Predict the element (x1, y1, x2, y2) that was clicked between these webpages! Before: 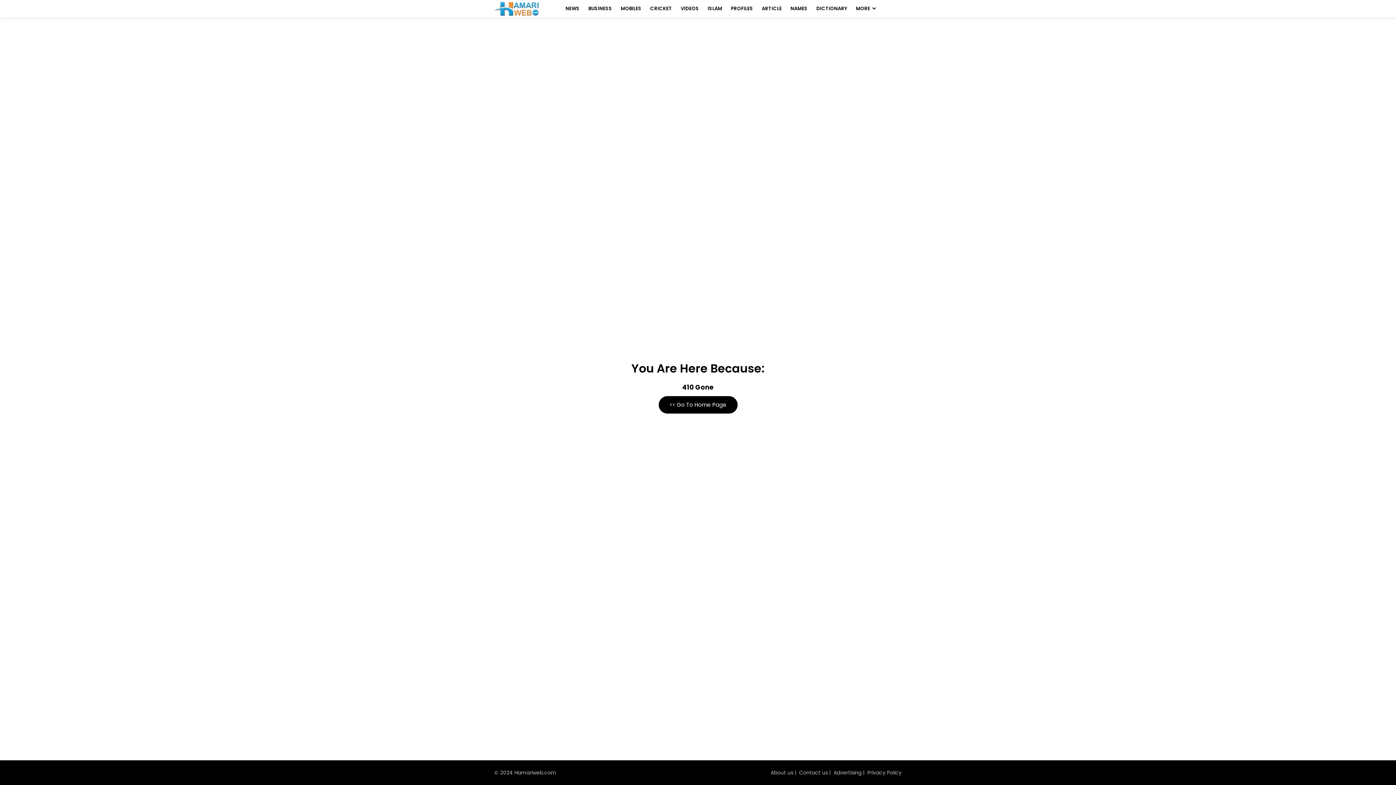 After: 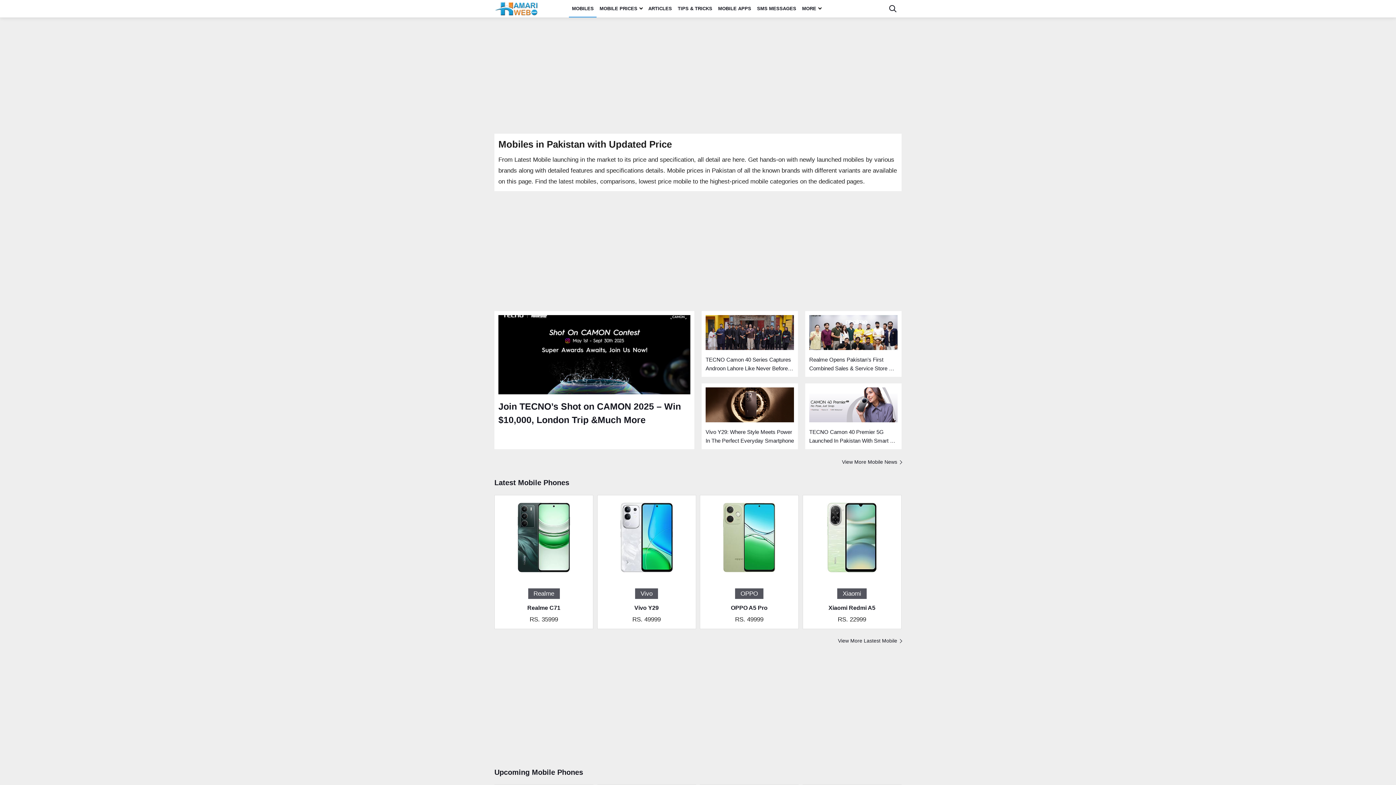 Action: label: MOBILES bbox: (617, 0, 645, 17)